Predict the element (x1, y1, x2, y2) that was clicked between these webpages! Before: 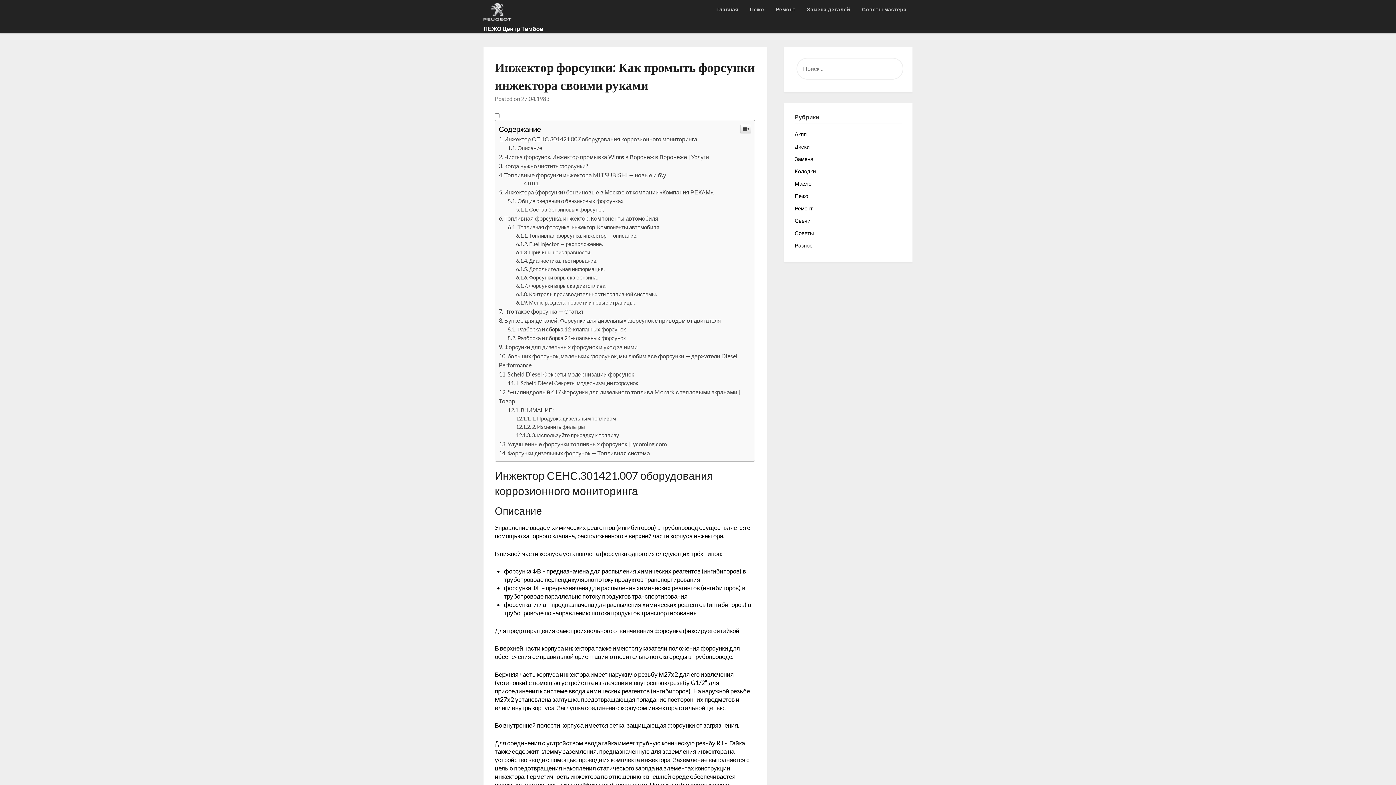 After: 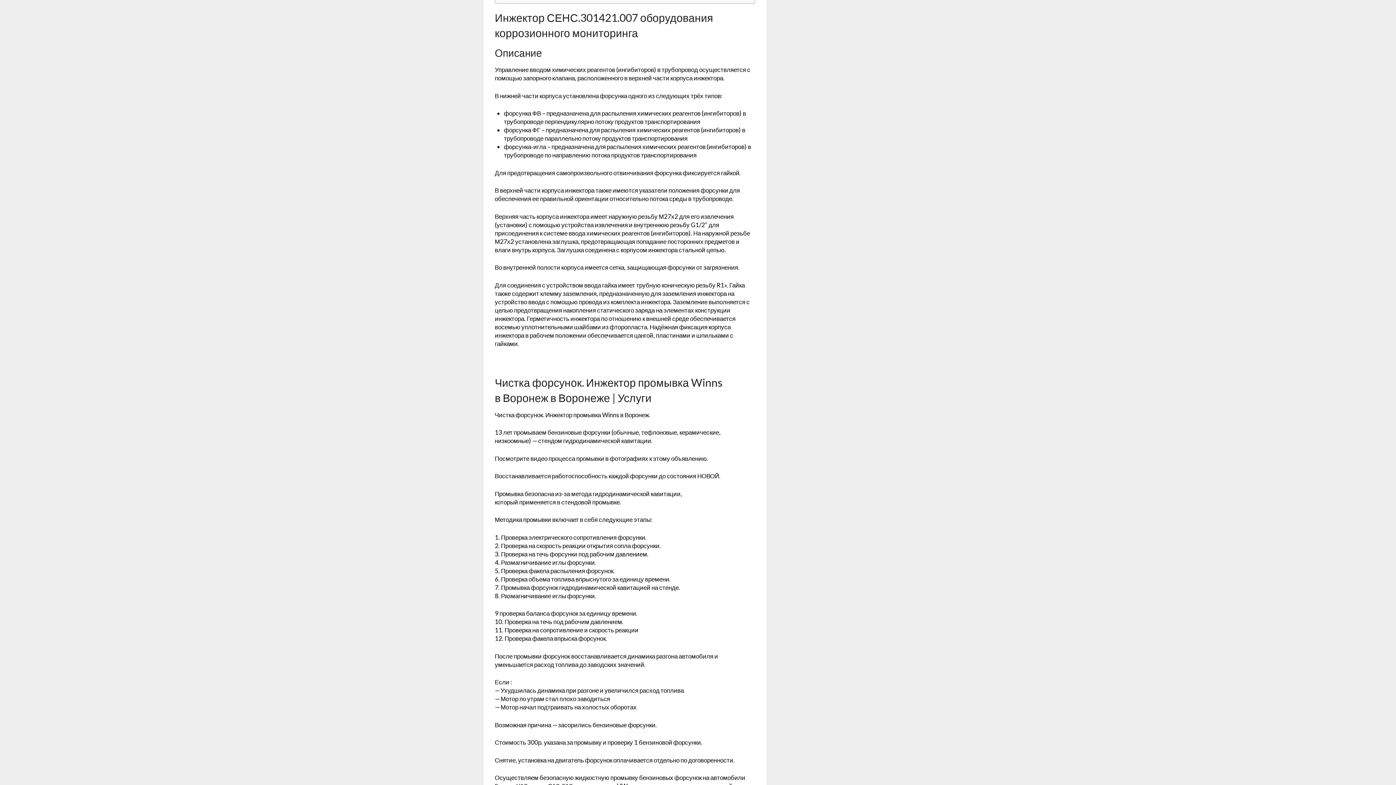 Action: label: Инжектор СЕНС.301421.007 оборудования коррозионного мониторинга bbox: (498, 283, 697, 290)